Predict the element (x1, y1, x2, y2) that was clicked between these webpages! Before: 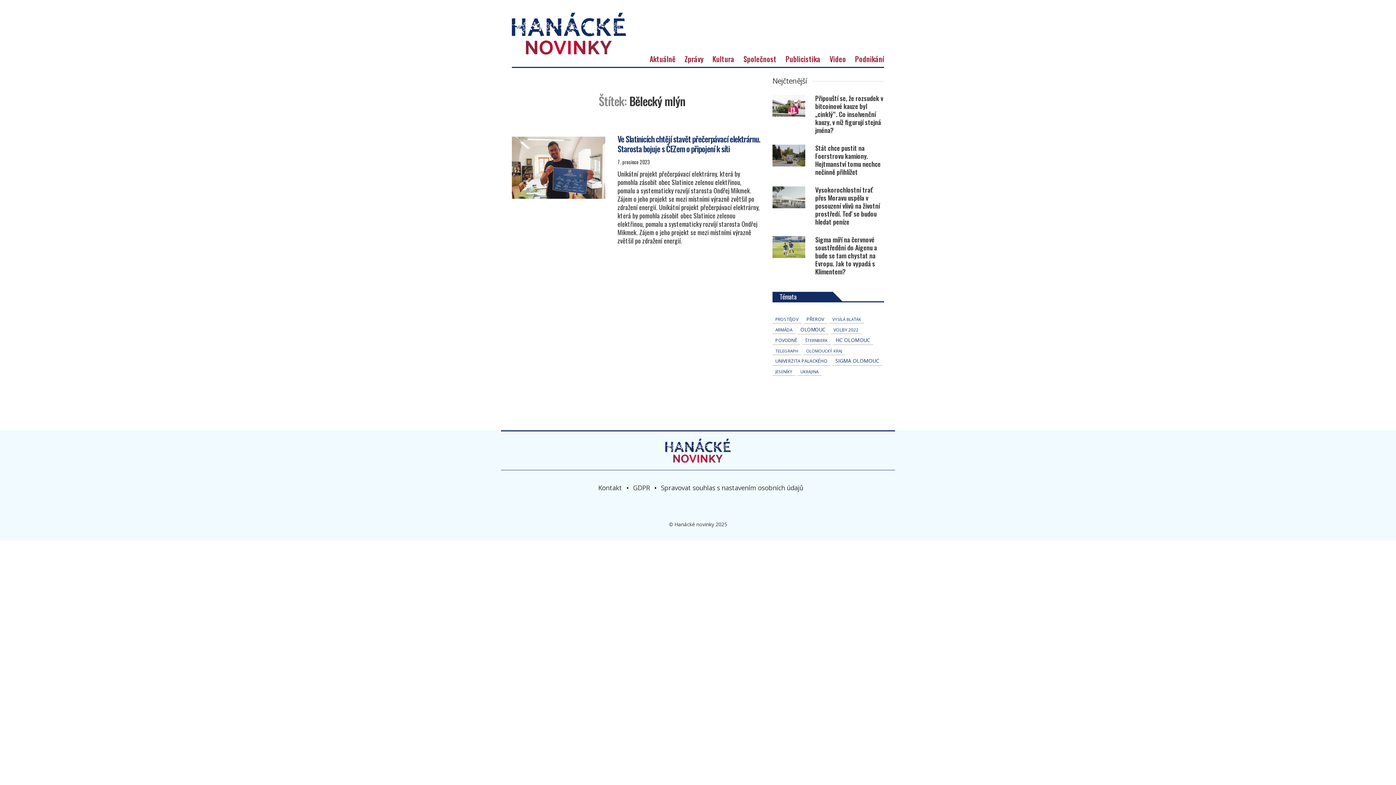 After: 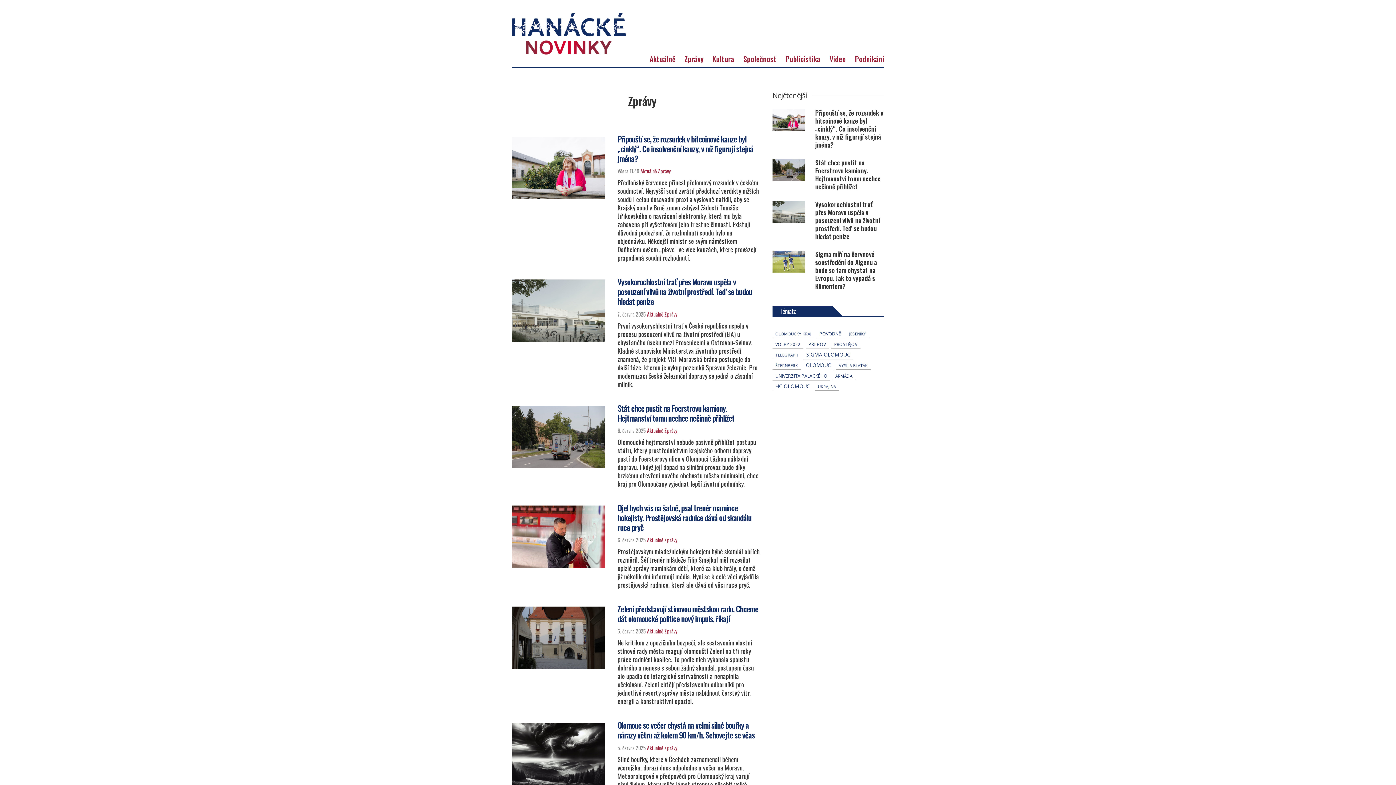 Action: bbox: (684, 54, 703, 63) label: Zprávy